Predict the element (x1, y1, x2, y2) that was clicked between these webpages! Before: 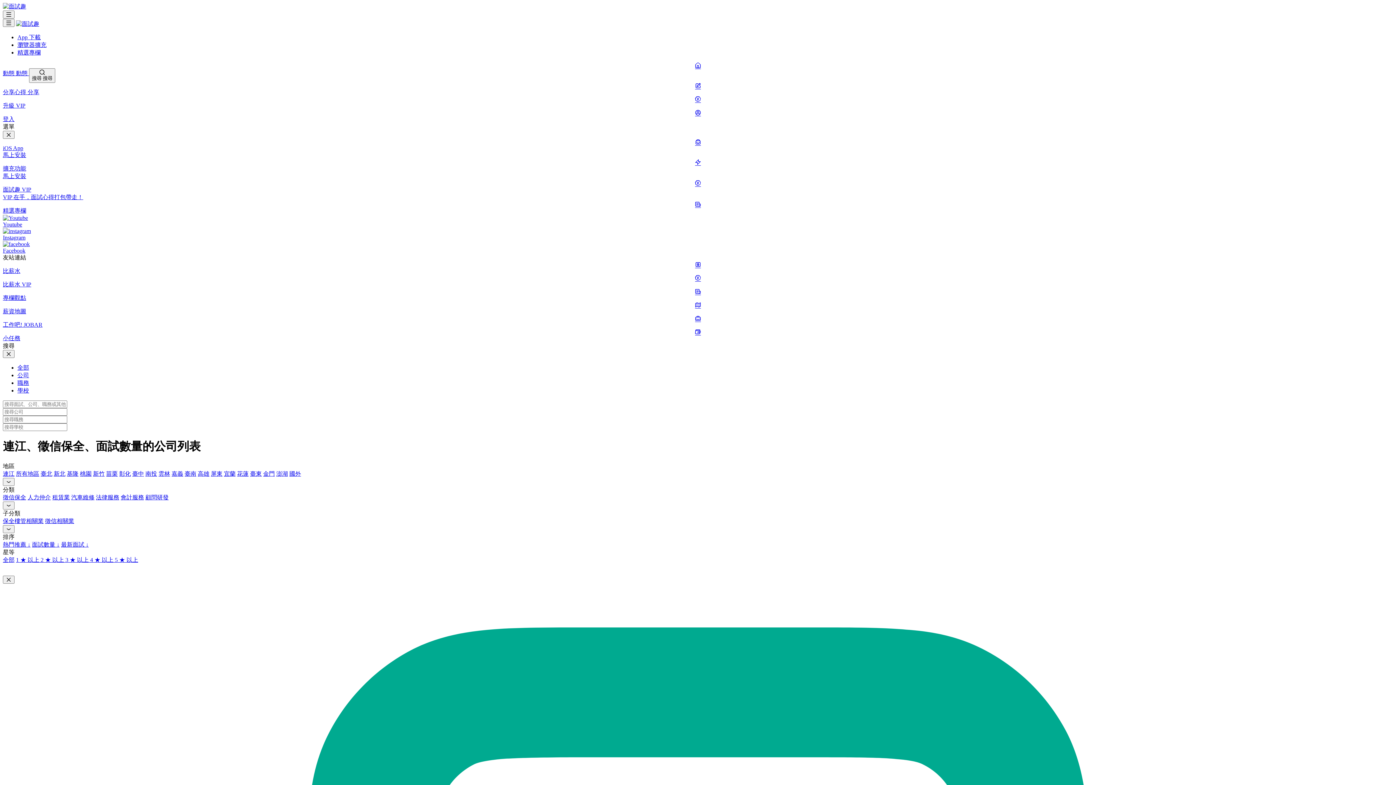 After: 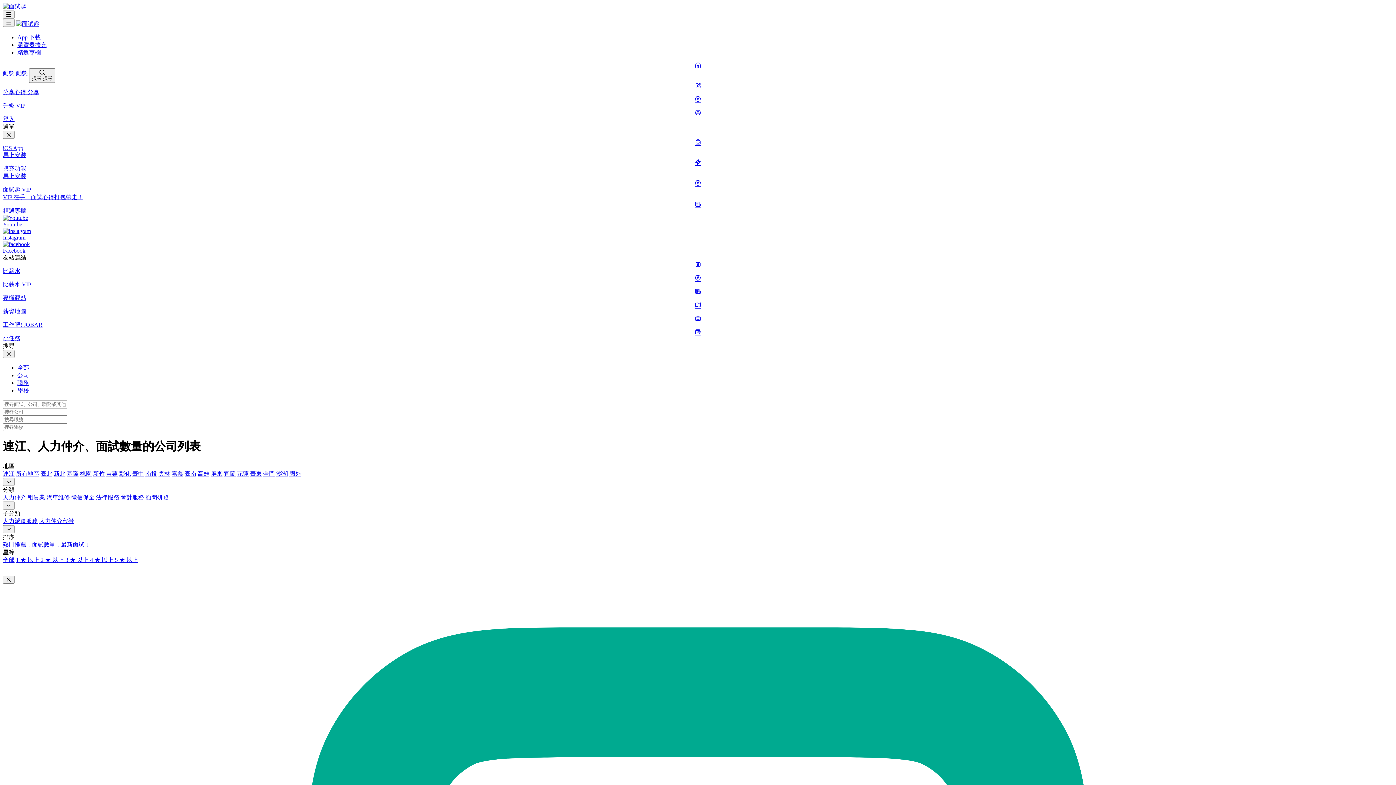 Action: label: 人力仲介 bbox: (27, 494, 50, 500)